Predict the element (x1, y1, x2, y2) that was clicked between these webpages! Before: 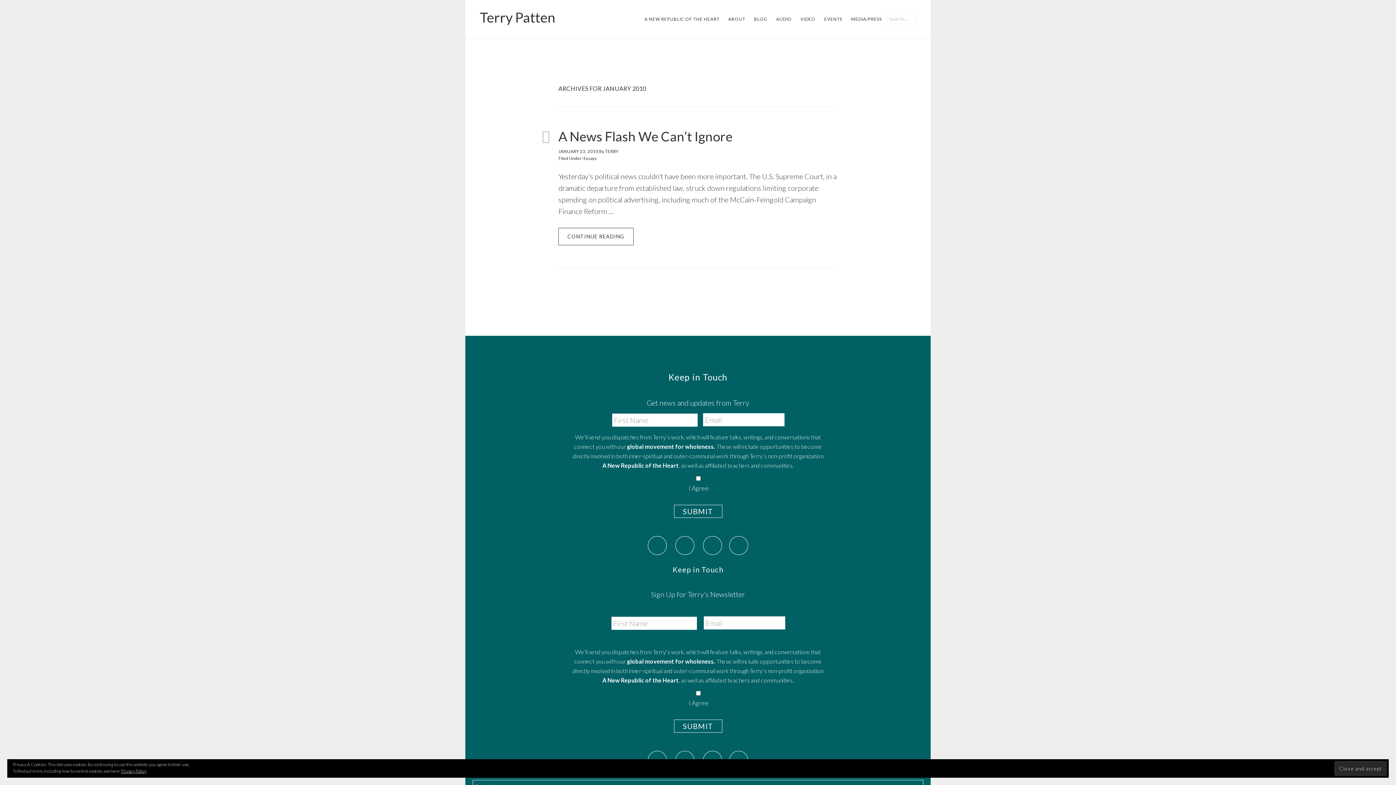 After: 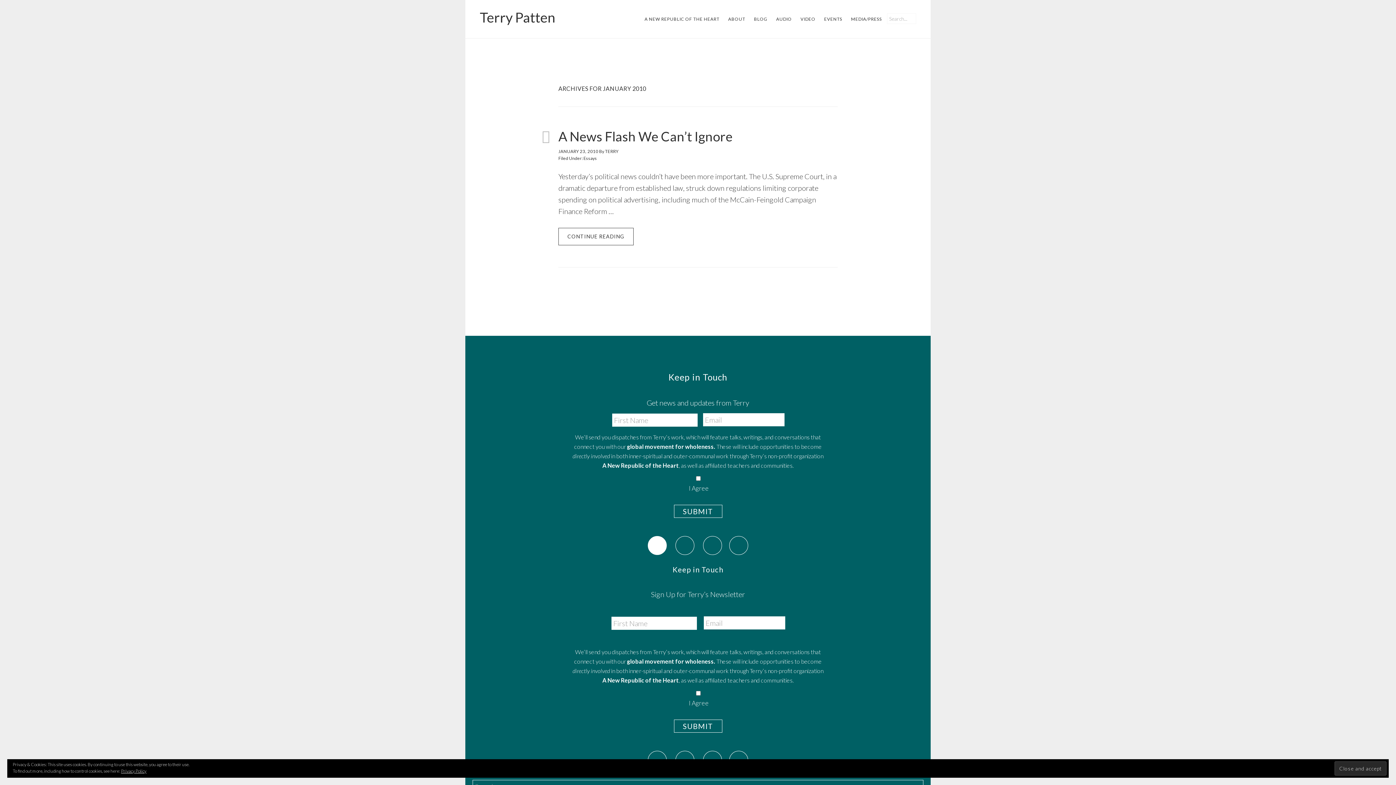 Action: bbox: (648, 536, 666, 555)